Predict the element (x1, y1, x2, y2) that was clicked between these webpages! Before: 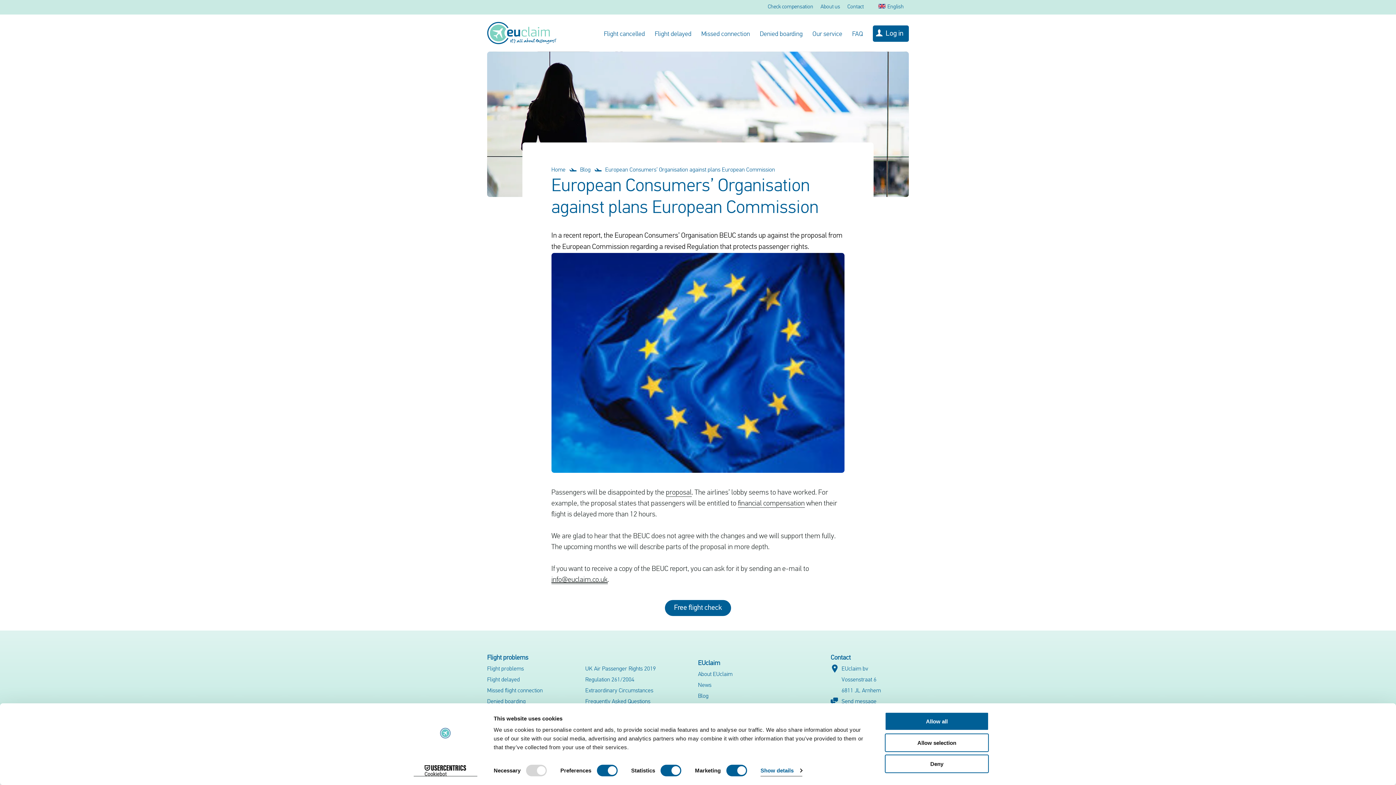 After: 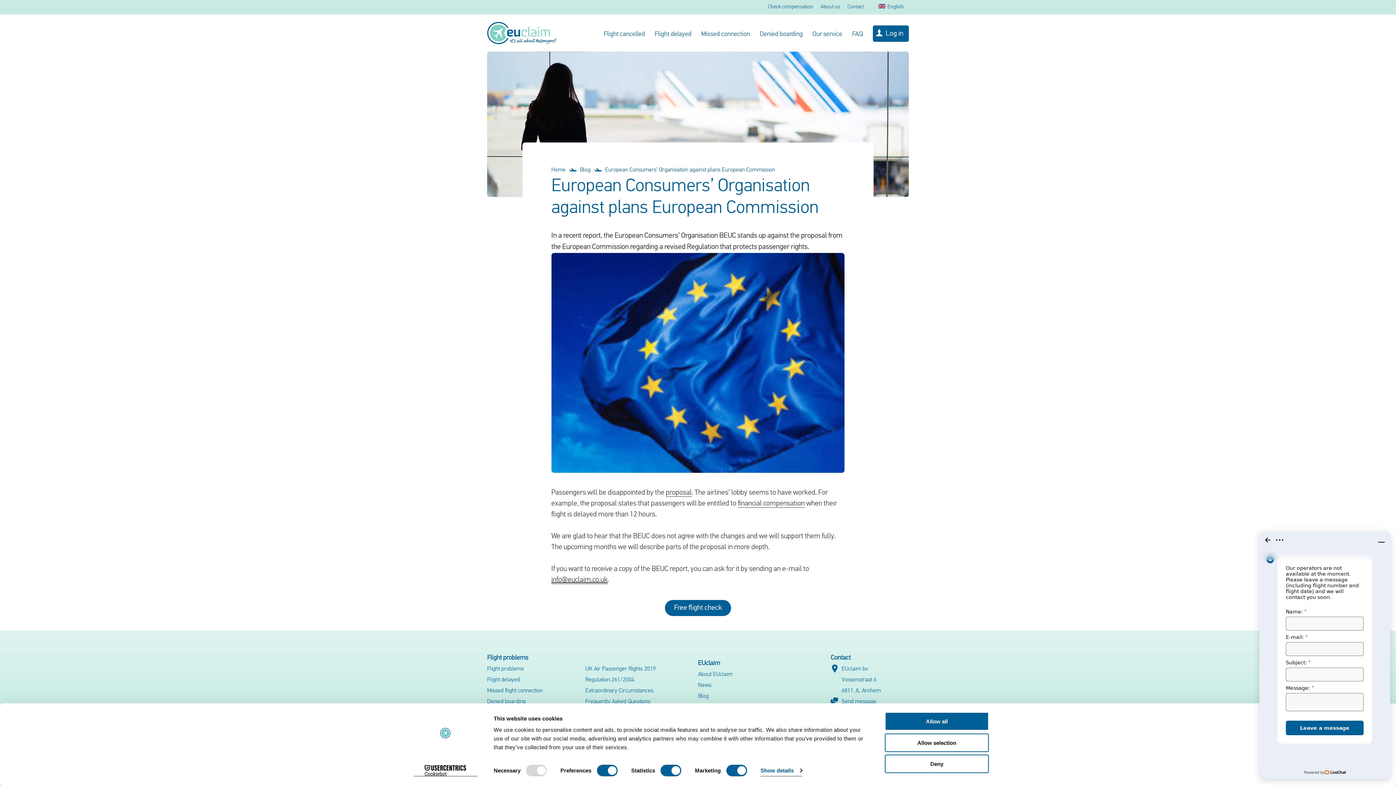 Action: bbox: (830, 696, 909, 707) label: Send message